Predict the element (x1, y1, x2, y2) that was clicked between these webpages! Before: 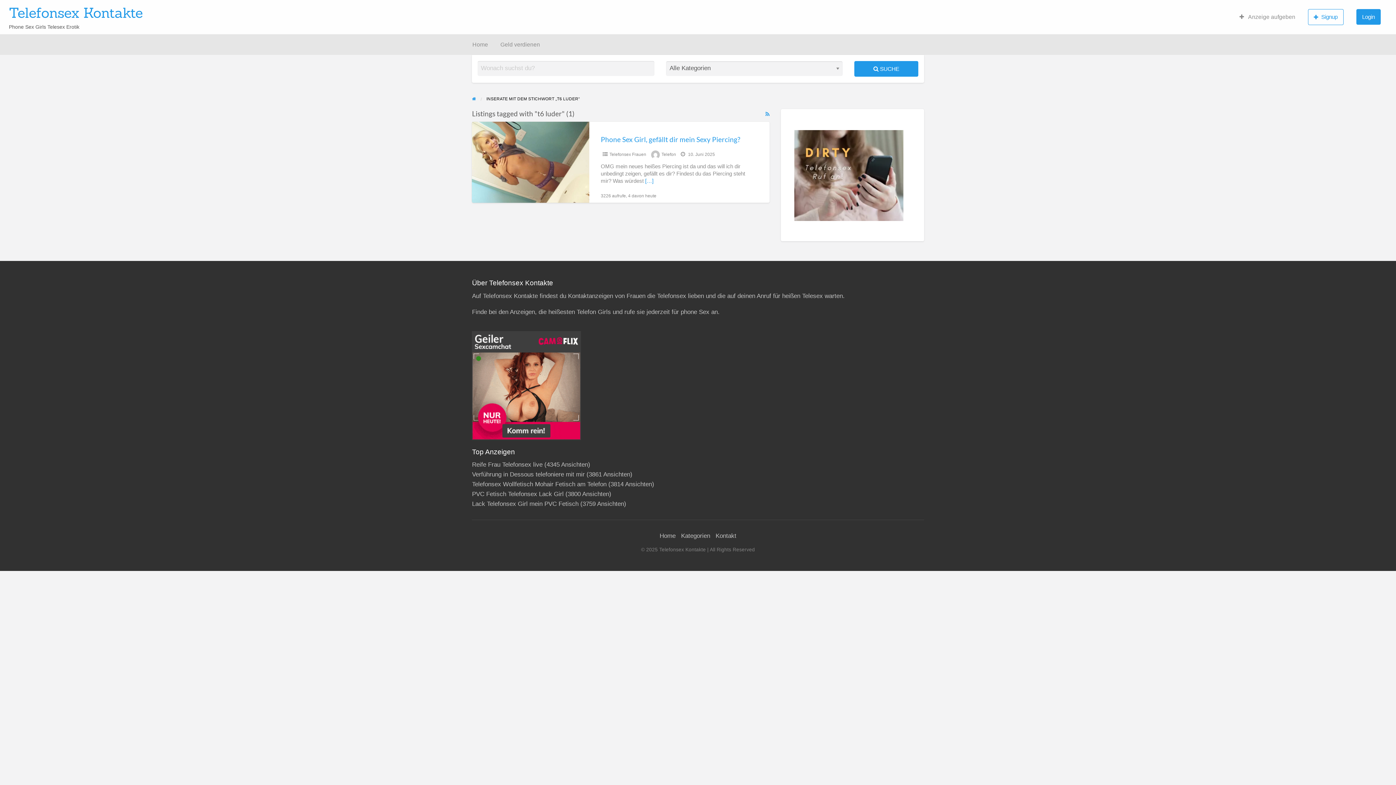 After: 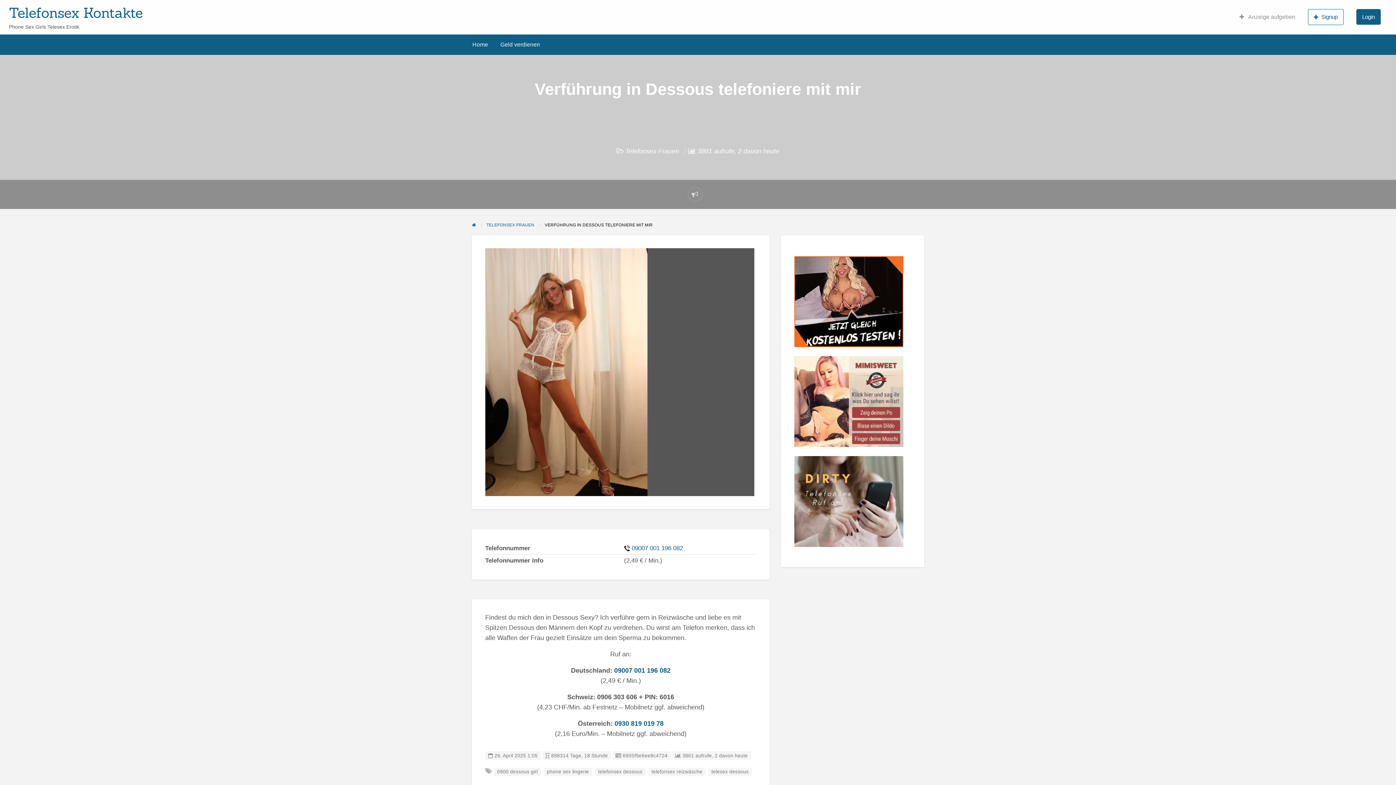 Action: label: Verführung in Dessous telefoniere mit mir bbox: (472, 471, 584, 478)